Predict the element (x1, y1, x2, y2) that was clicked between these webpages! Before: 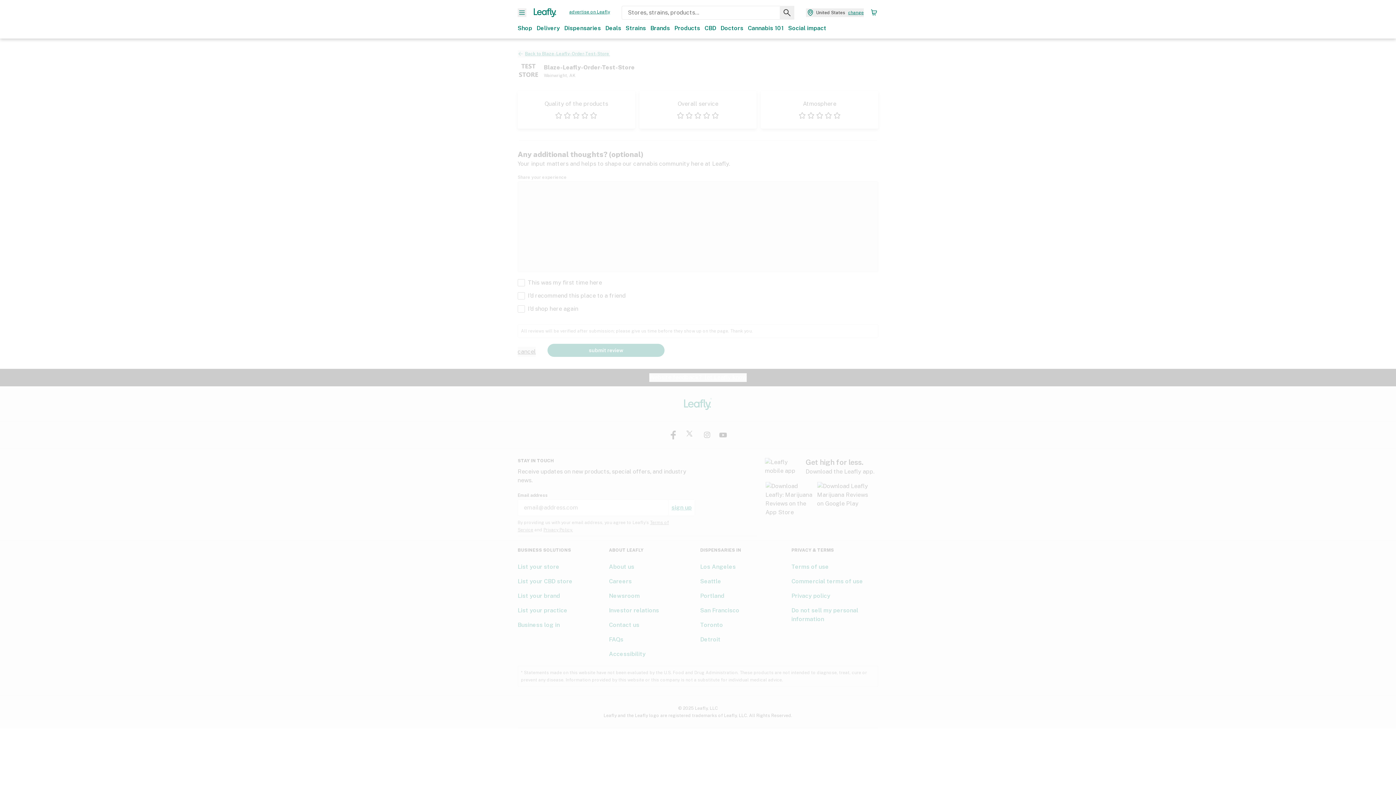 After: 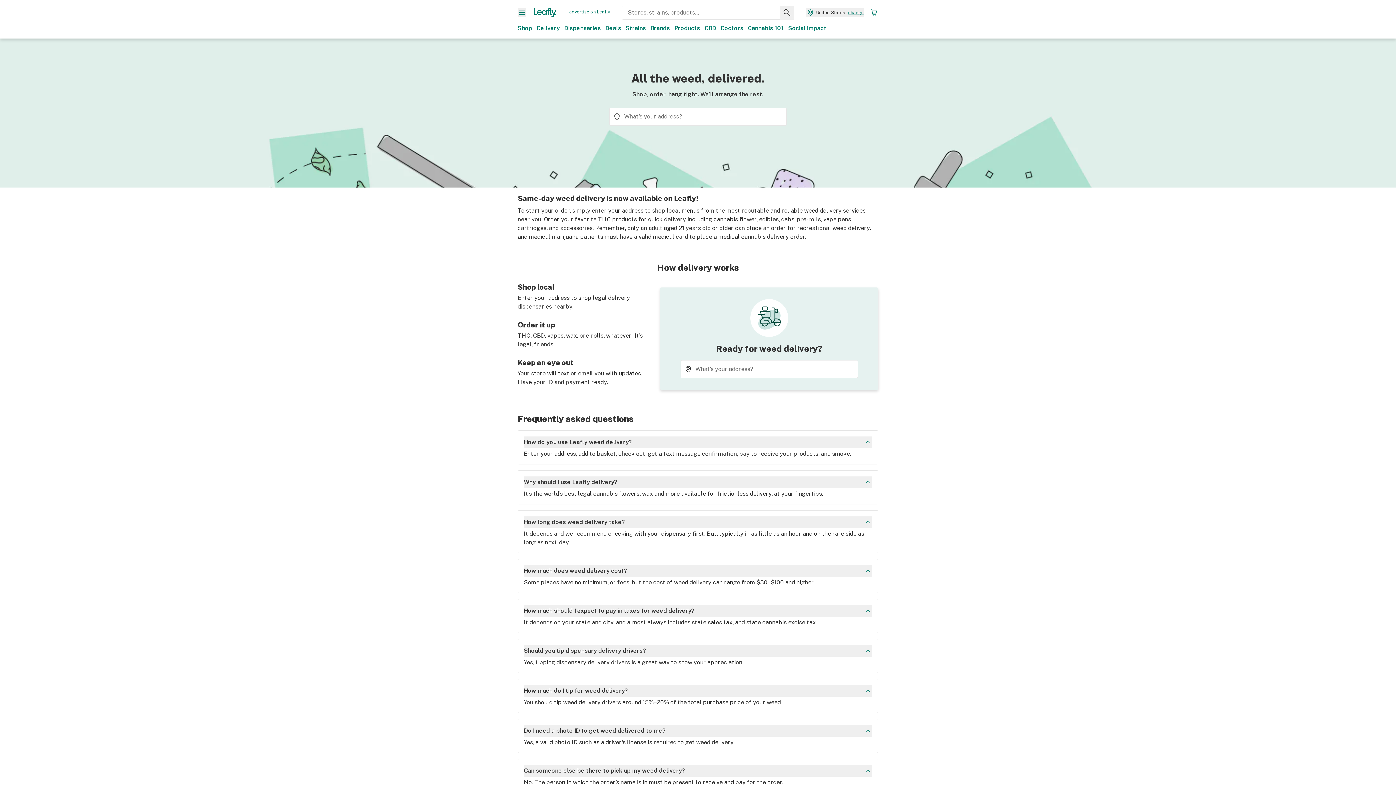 Action: bbox: (536, 24, 560, 32) label: Delivery